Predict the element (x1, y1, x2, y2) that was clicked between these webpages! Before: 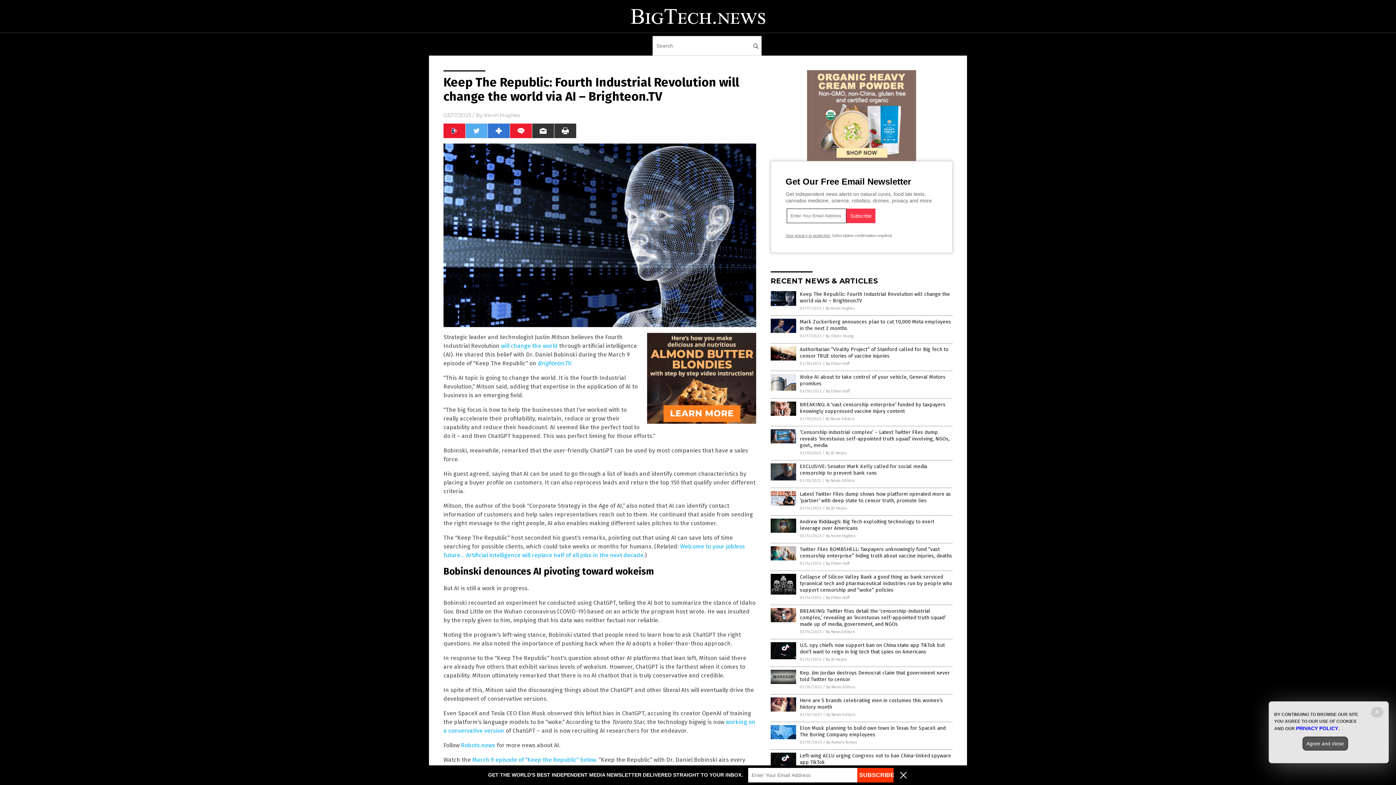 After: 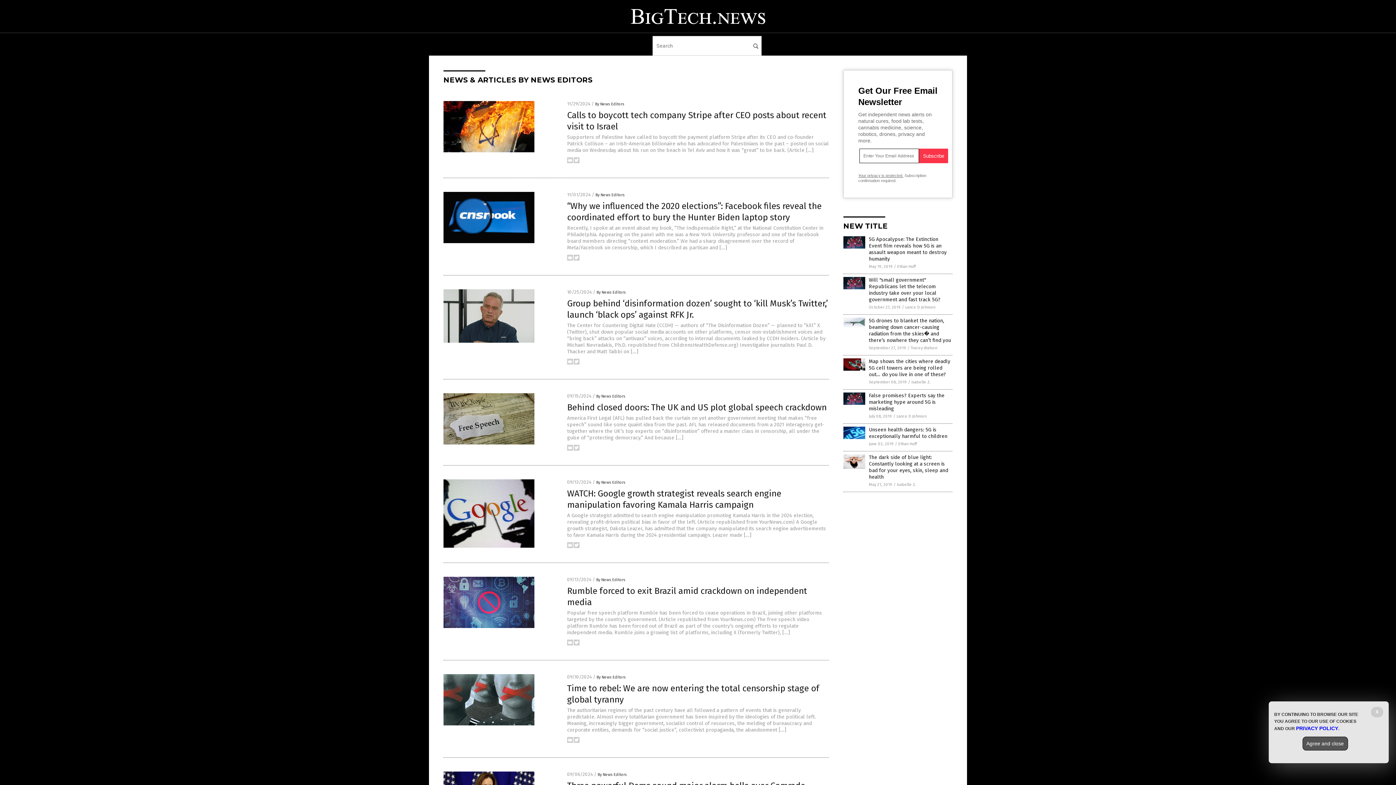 Action: bbox: (825, 416, 854, 421) label: By News Editors